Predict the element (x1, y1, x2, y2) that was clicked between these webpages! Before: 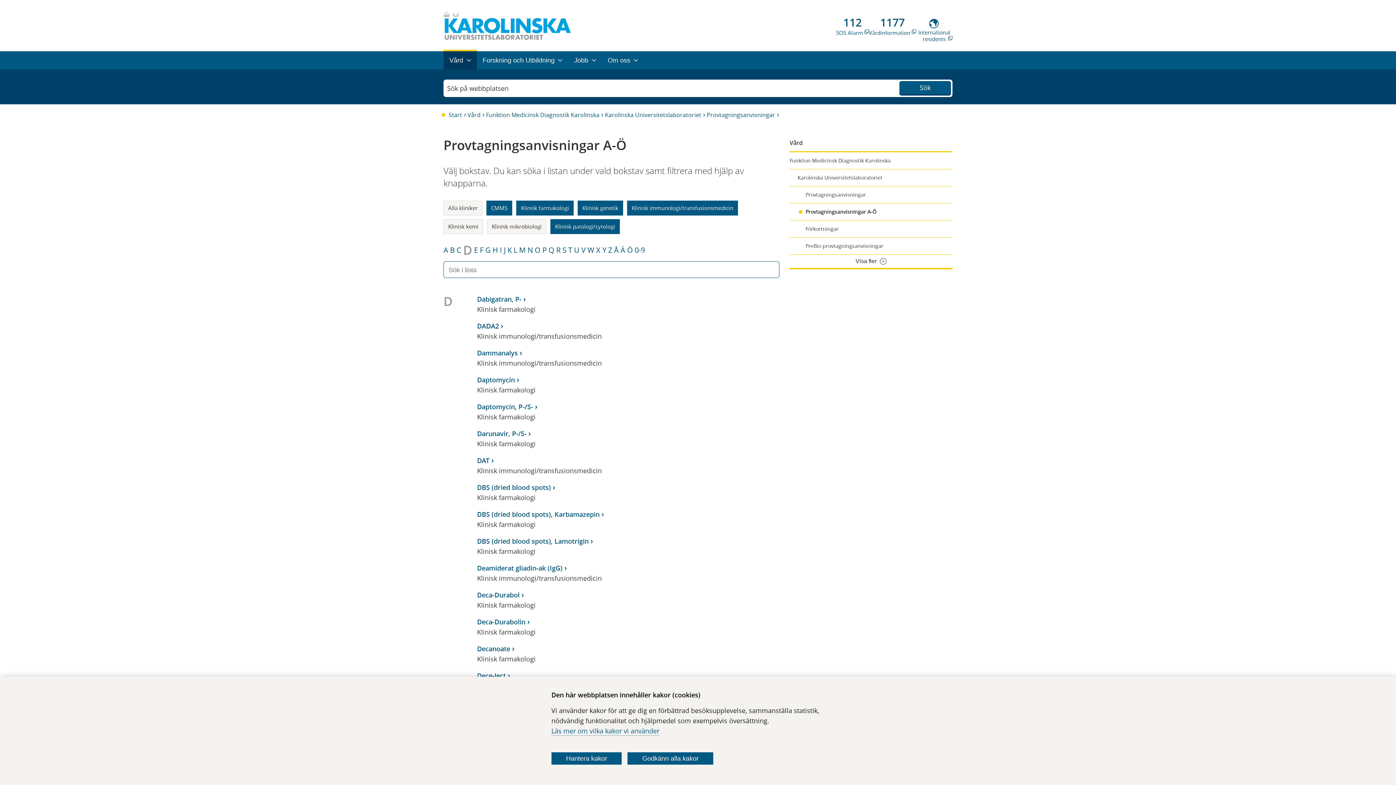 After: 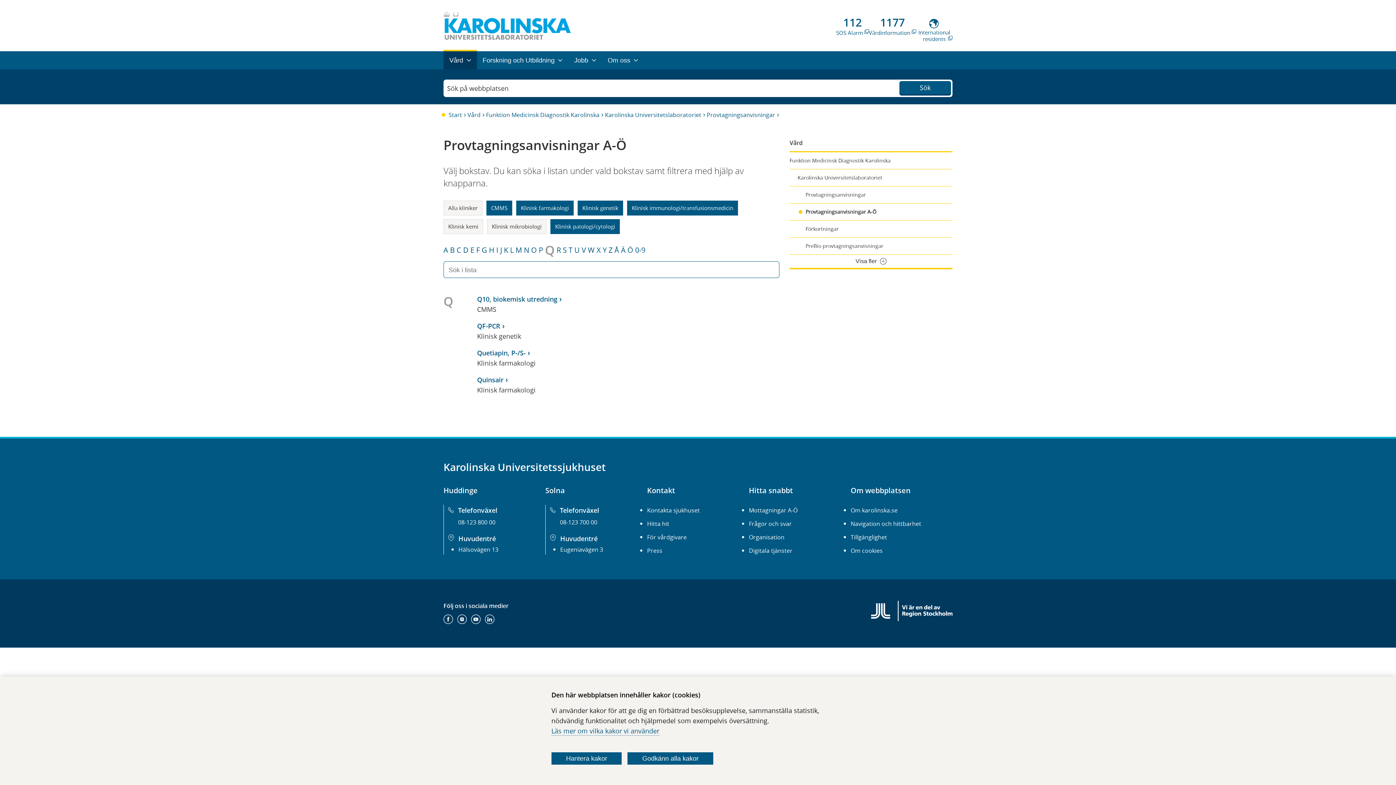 Action: label: Q bbox: (548, 245, 554, 255)